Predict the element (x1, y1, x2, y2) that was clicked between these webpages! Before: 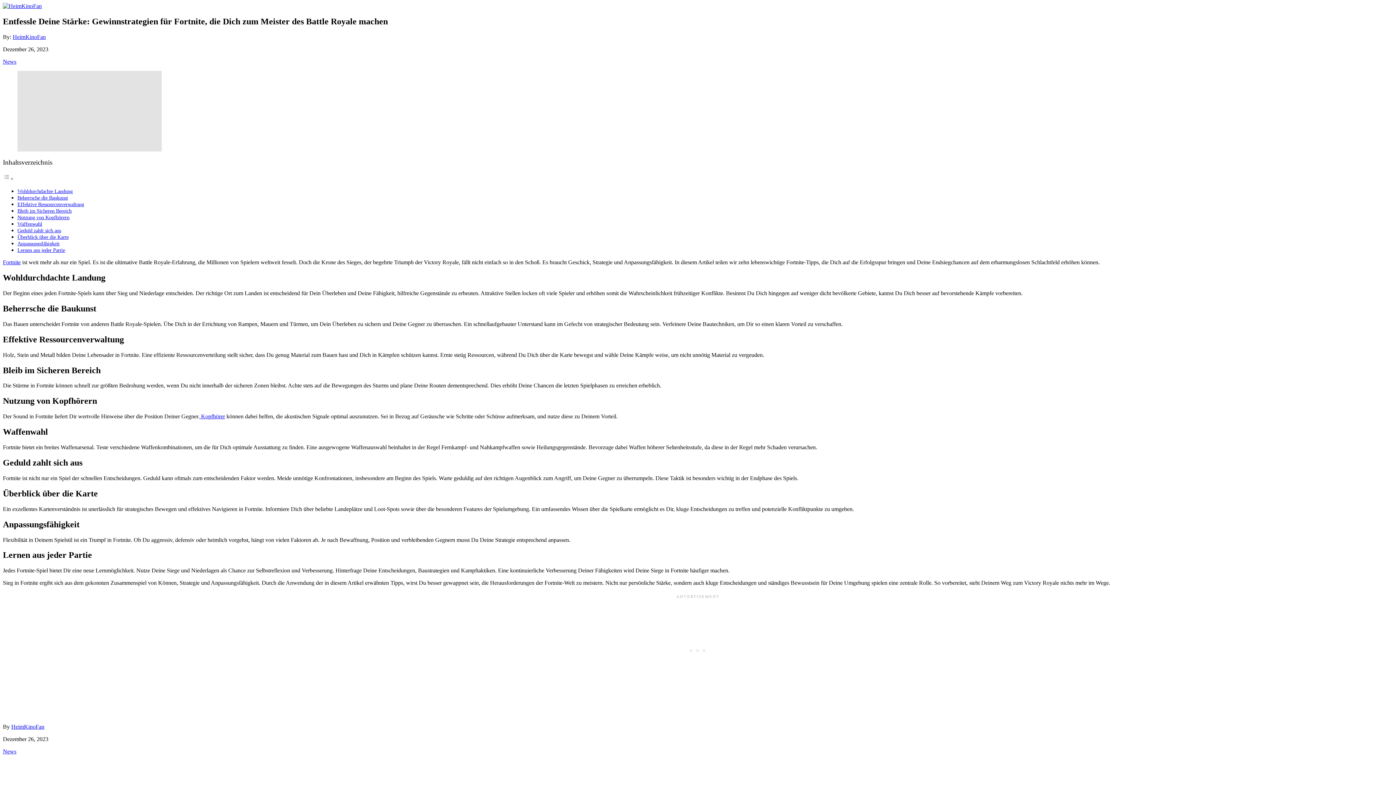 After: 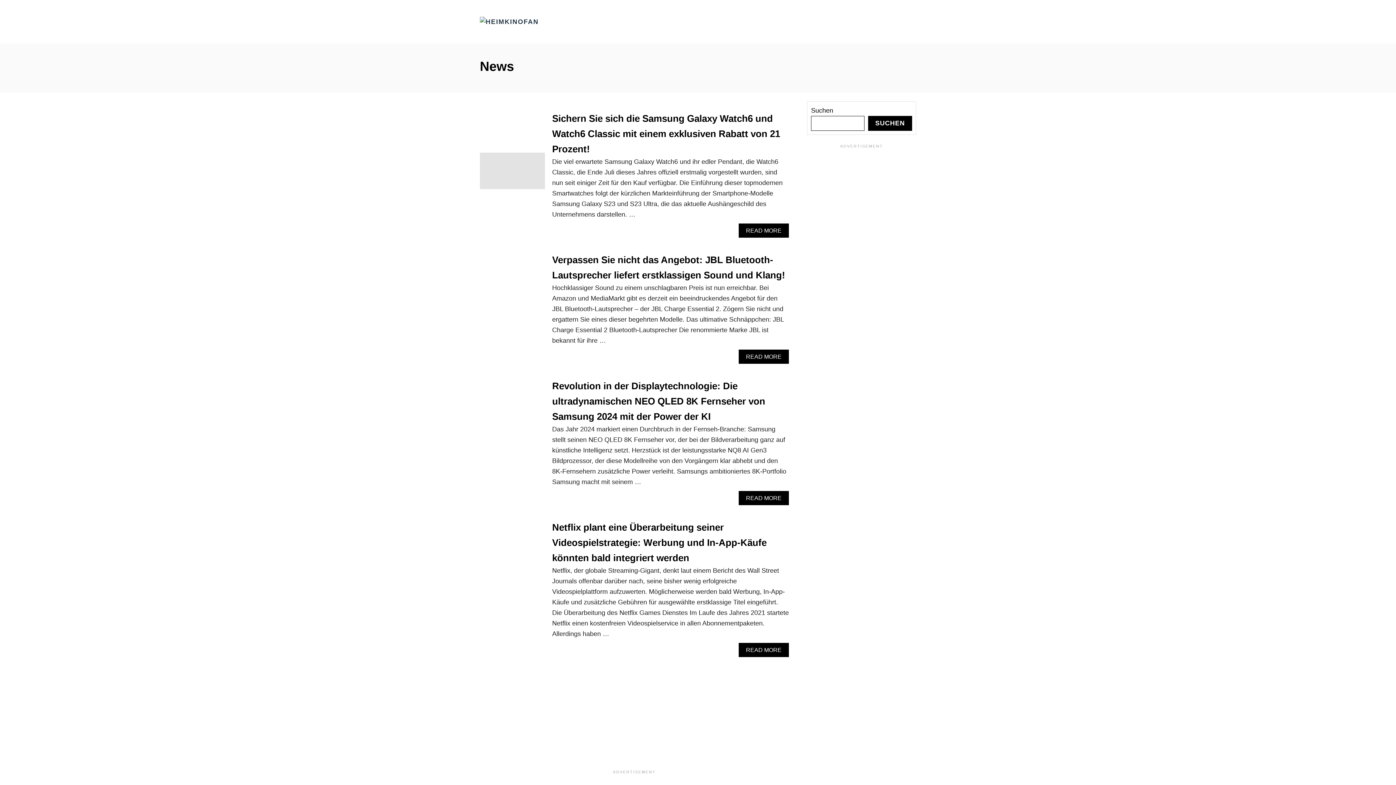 Action: label: News bbox: (2, 58, 16, 64)